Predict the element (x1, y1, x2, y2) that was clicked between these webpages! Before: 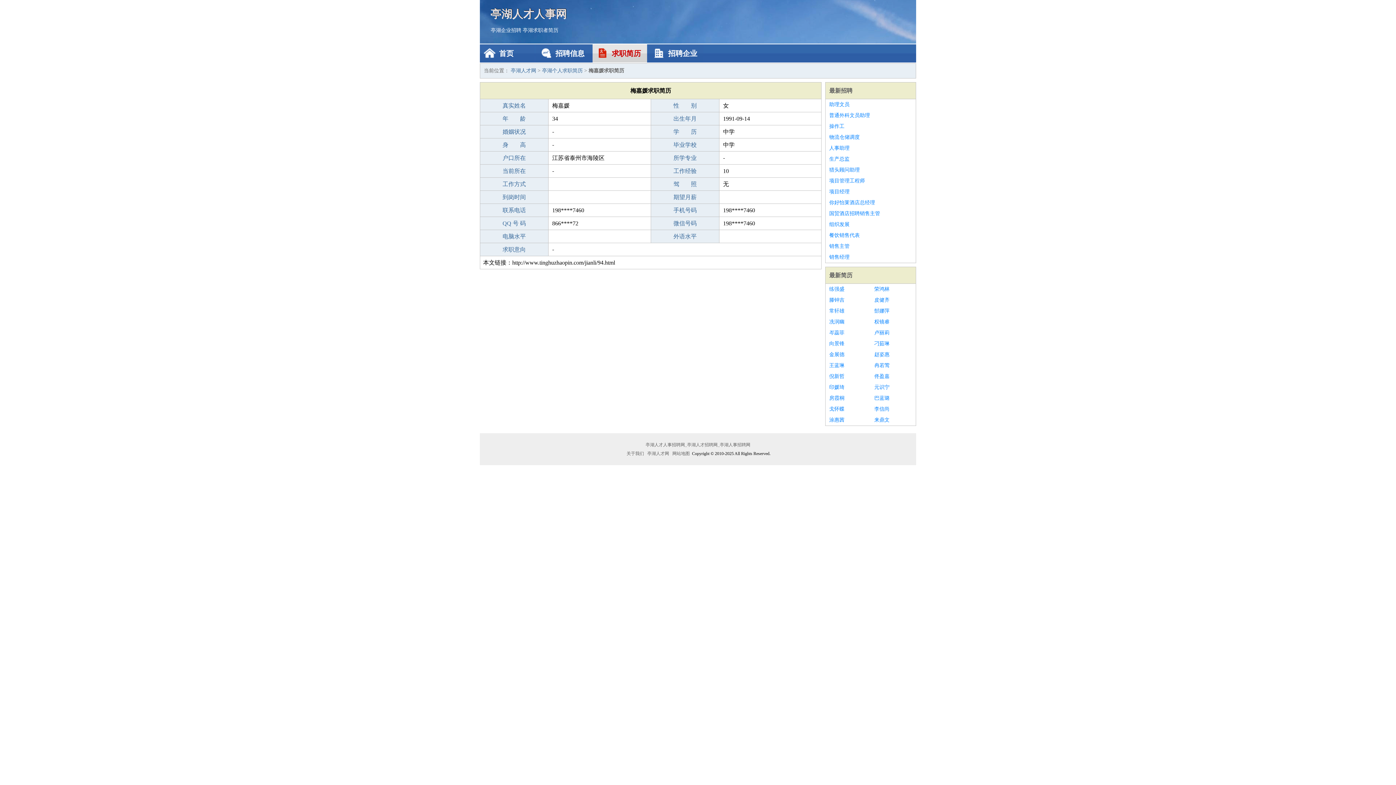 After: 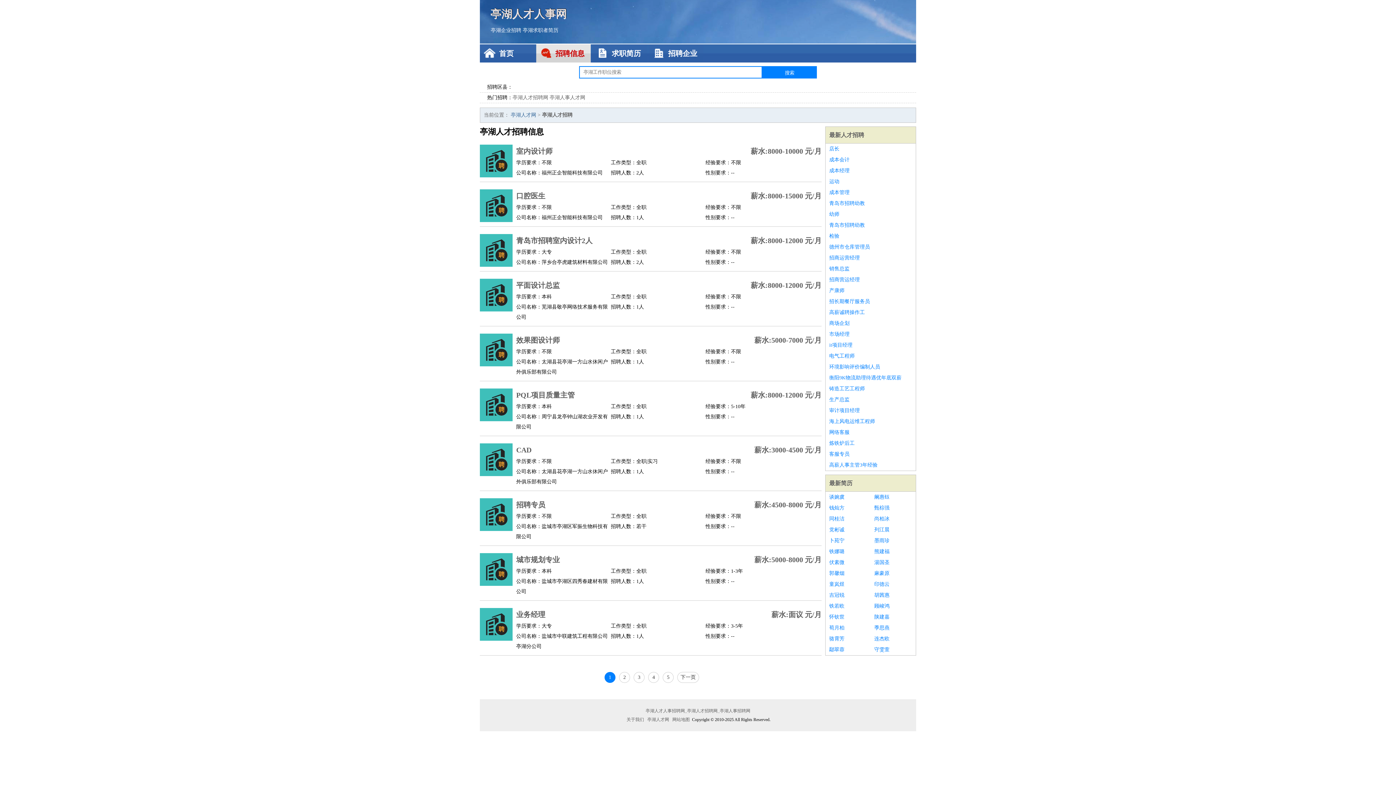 Action: label: 亭湖企业招聘 bbox: (490, 27, 521, 33)